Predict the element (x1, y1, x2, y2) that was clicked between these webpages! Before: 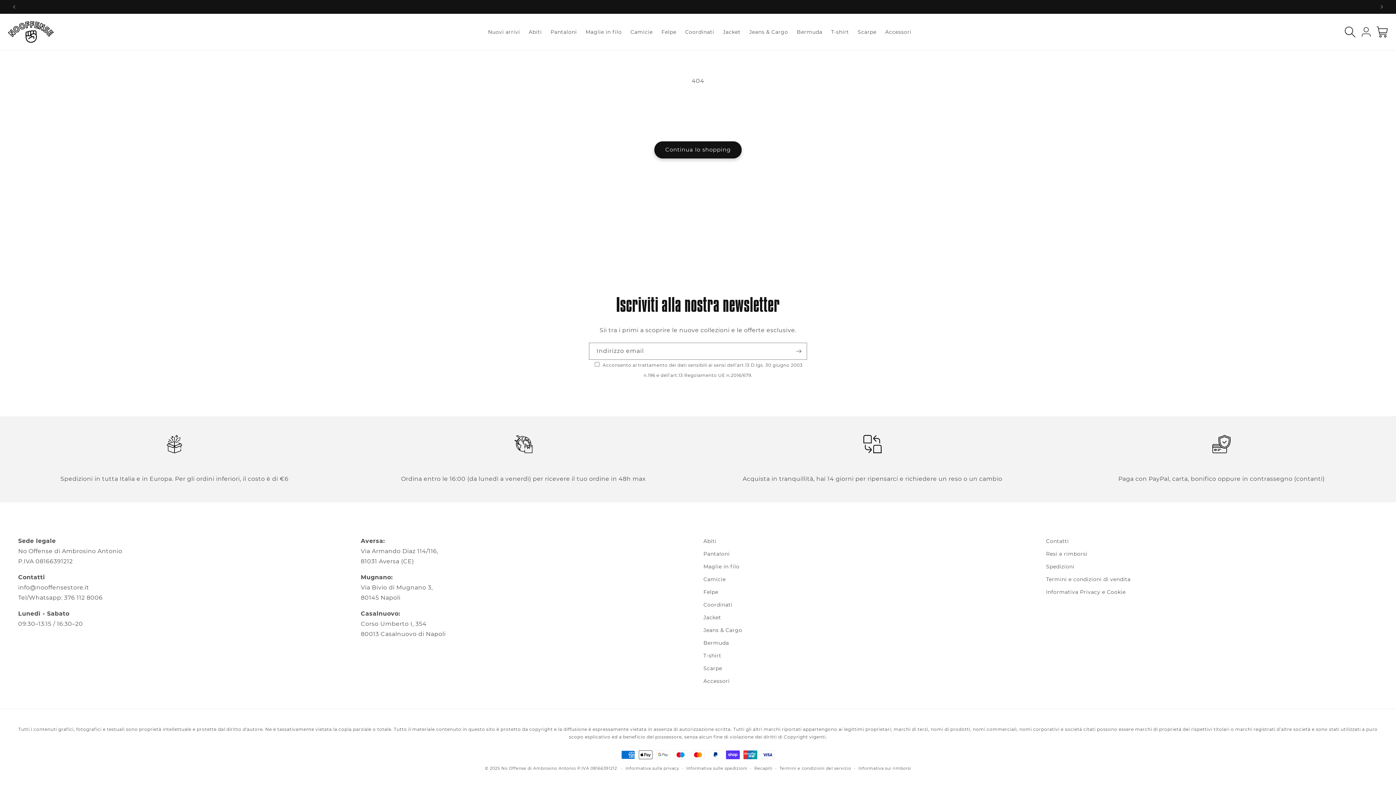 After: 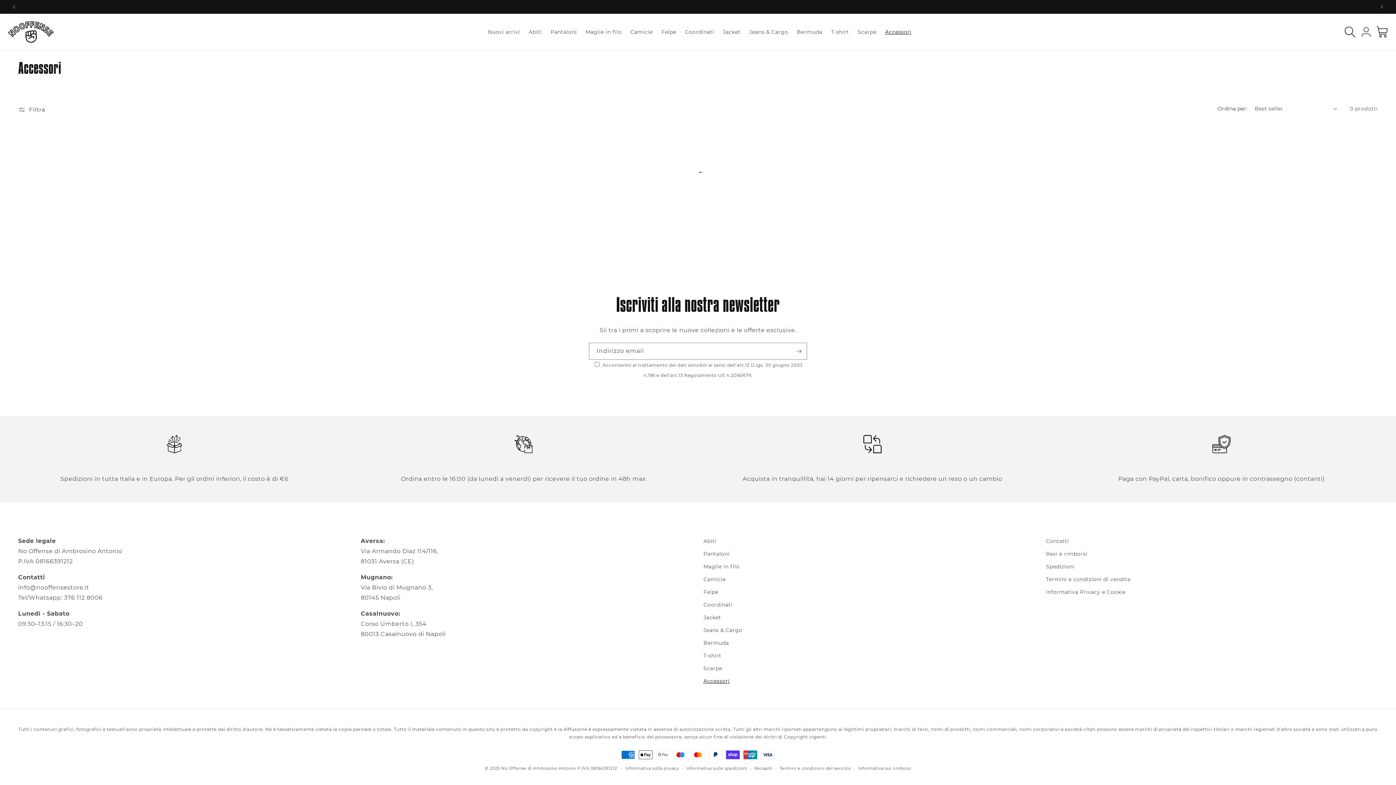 Action: bbox: (881, 24, 916, 39) label: Accessori